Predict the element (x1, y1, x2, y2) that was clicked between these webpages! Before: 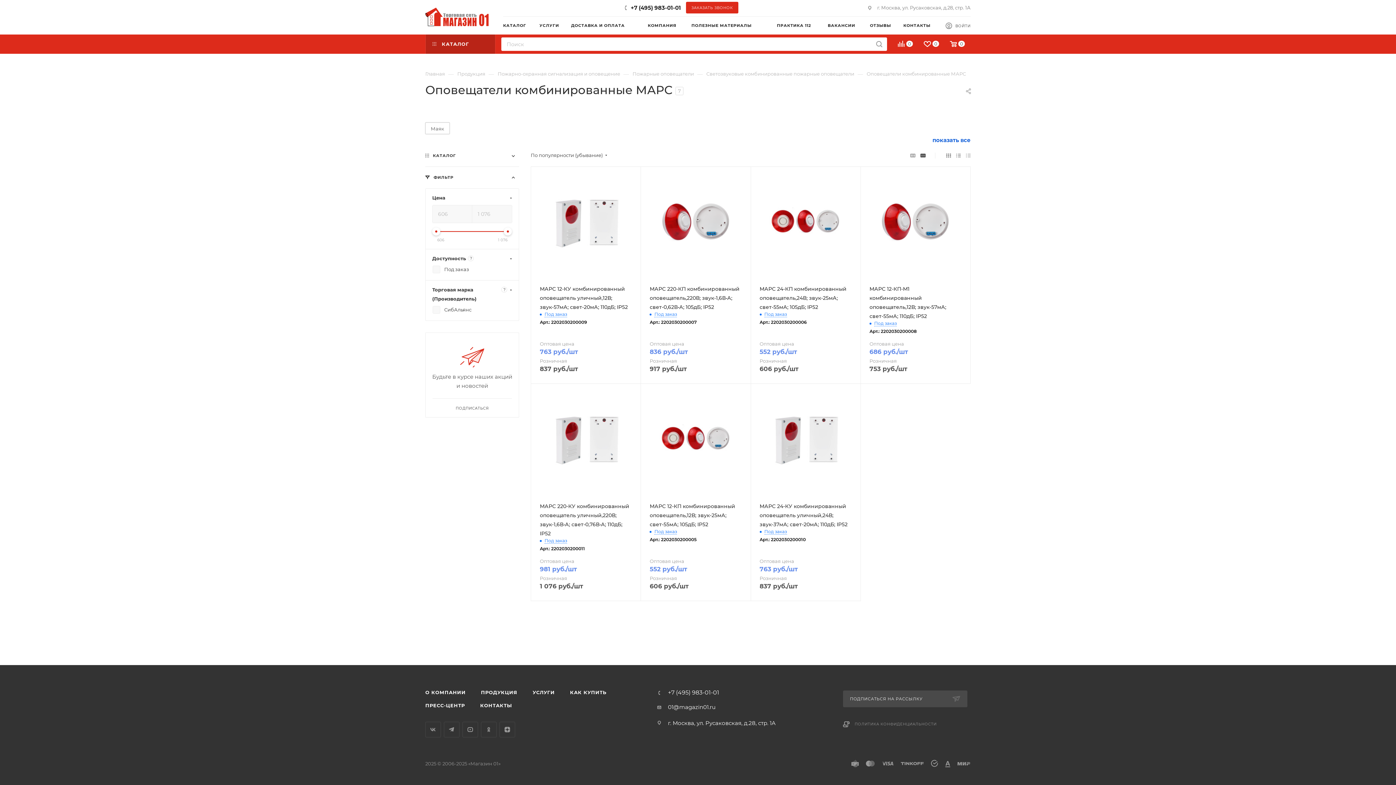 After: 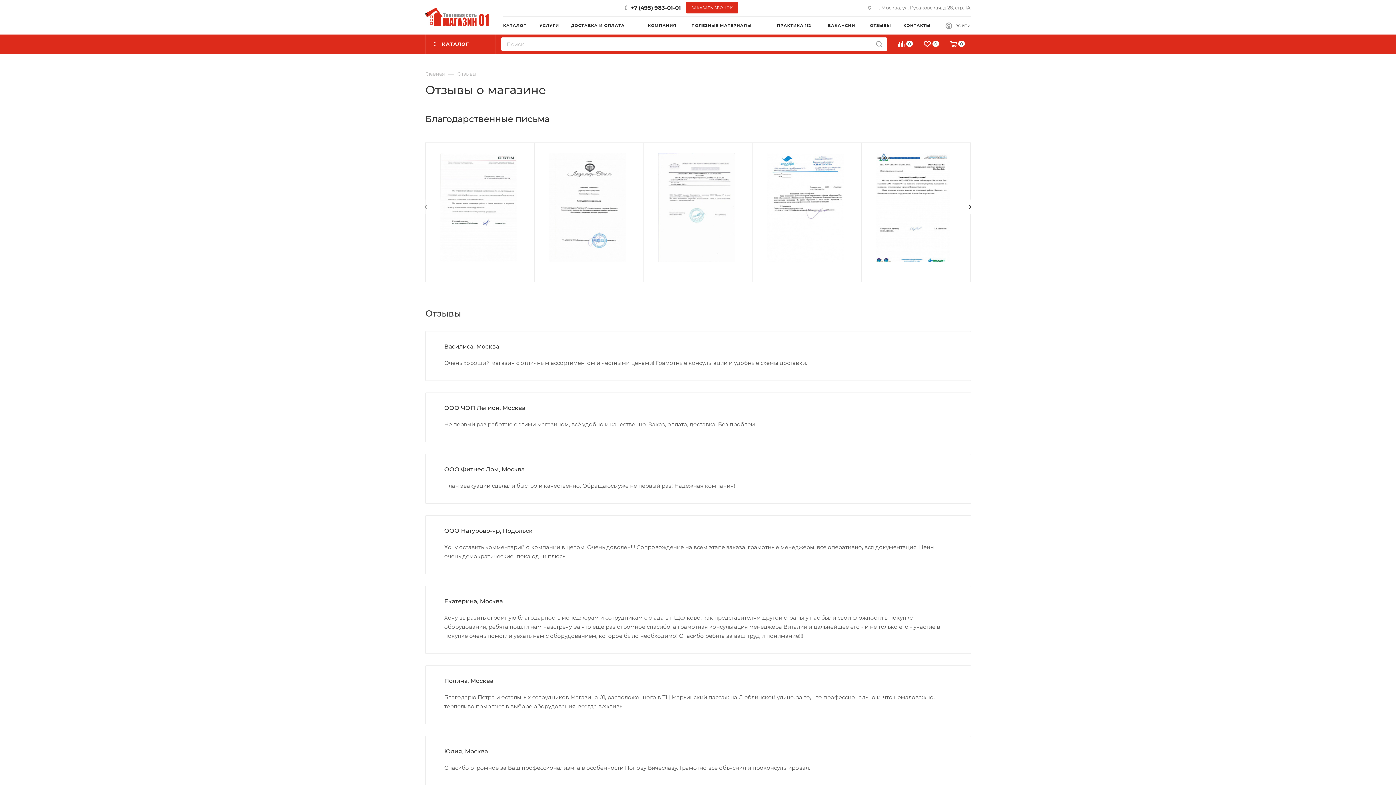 Action: bbox: (870, 16, 903, 34) label: ОТЗЫВЫ